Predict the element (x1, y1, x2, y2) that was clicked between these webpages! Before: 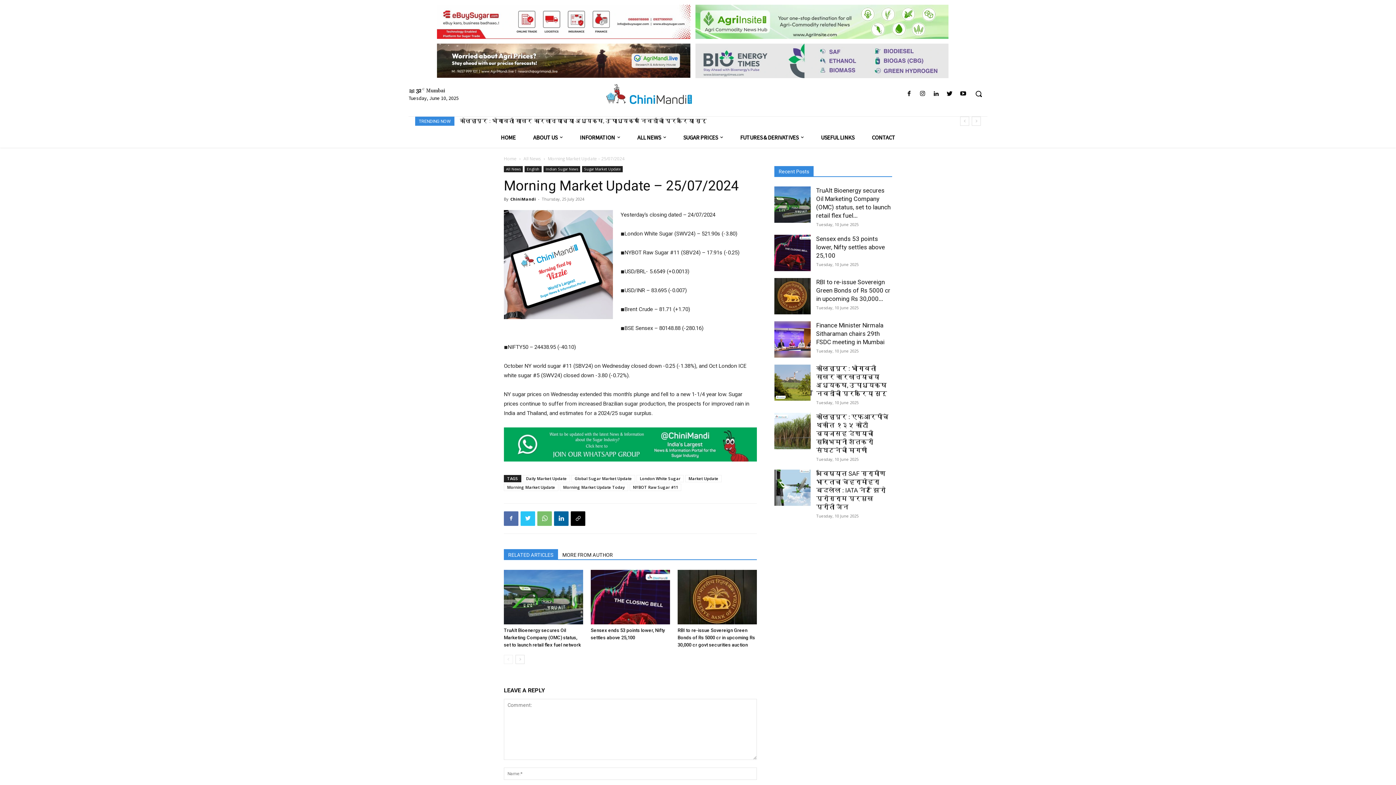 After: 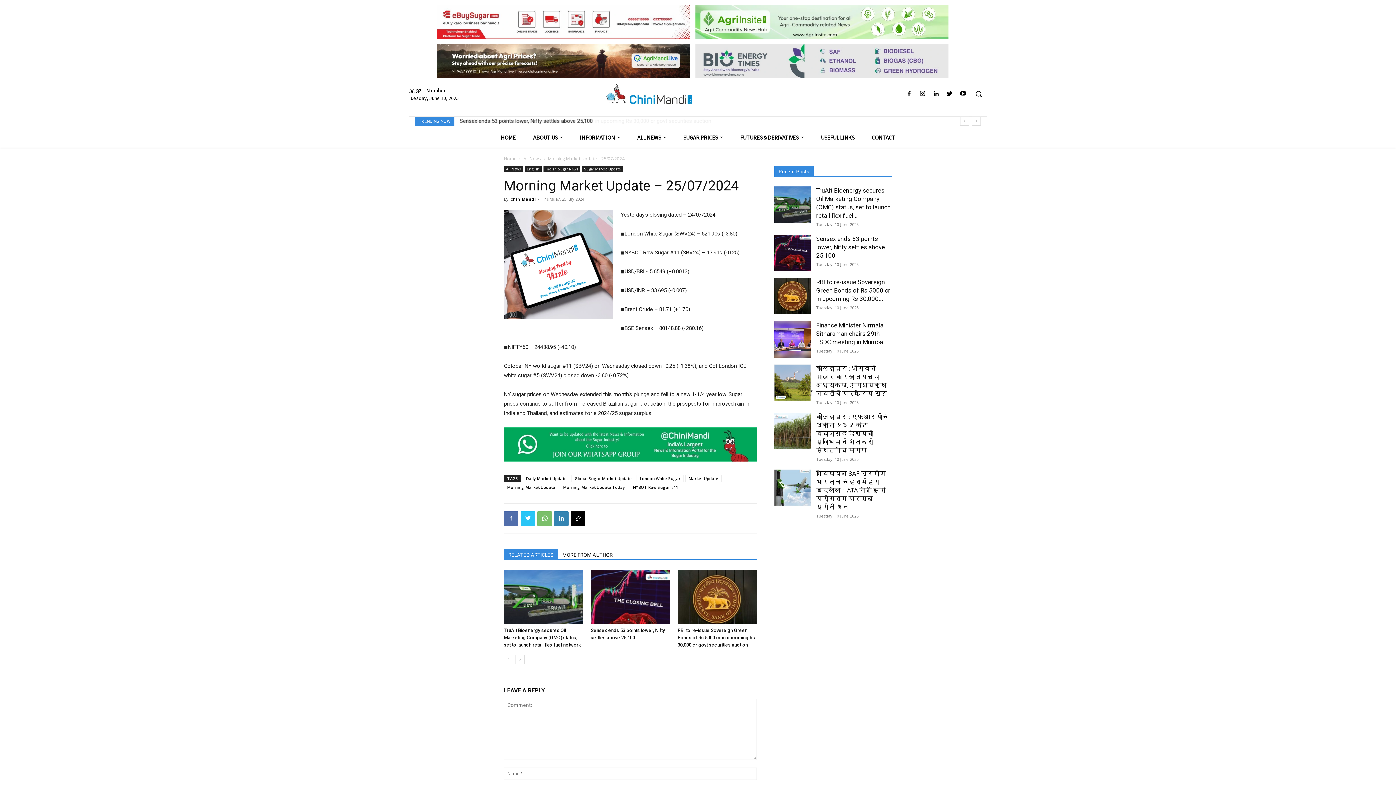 Action: bbox: (554, 511, 568, 526)